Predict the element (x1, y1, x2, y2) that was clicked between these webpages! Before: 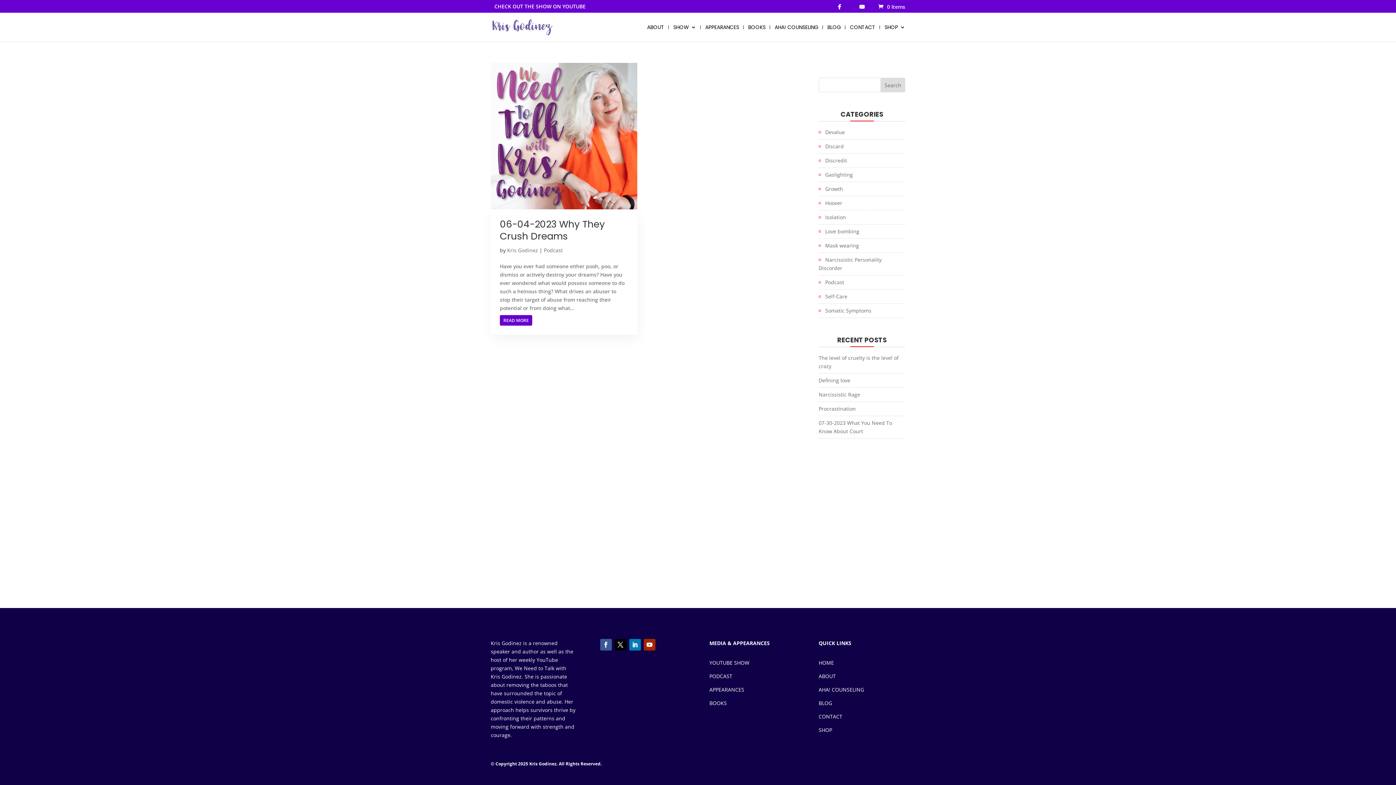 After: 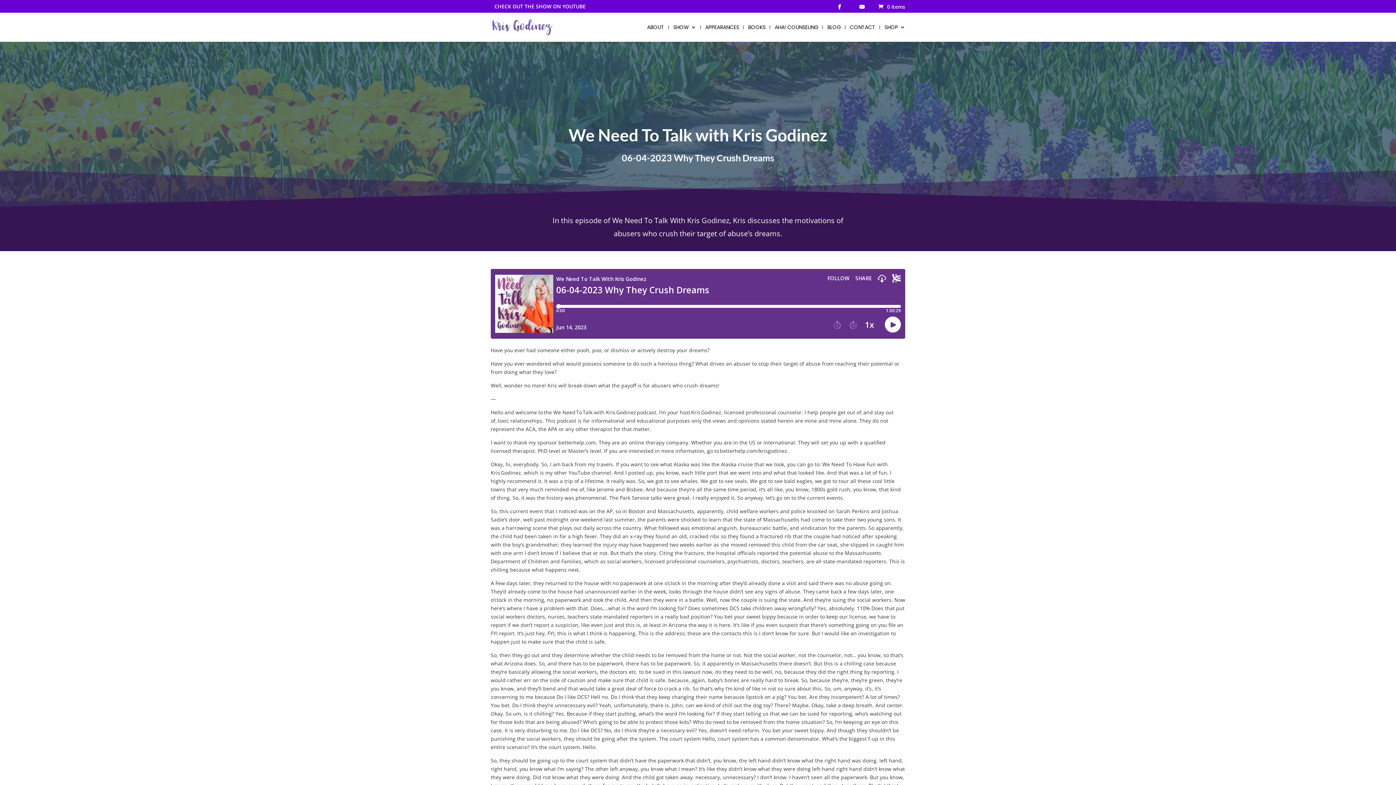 Action: label: 06-04-2023 Why They Crush Dreams bbox: (500, 217, 605, 242)